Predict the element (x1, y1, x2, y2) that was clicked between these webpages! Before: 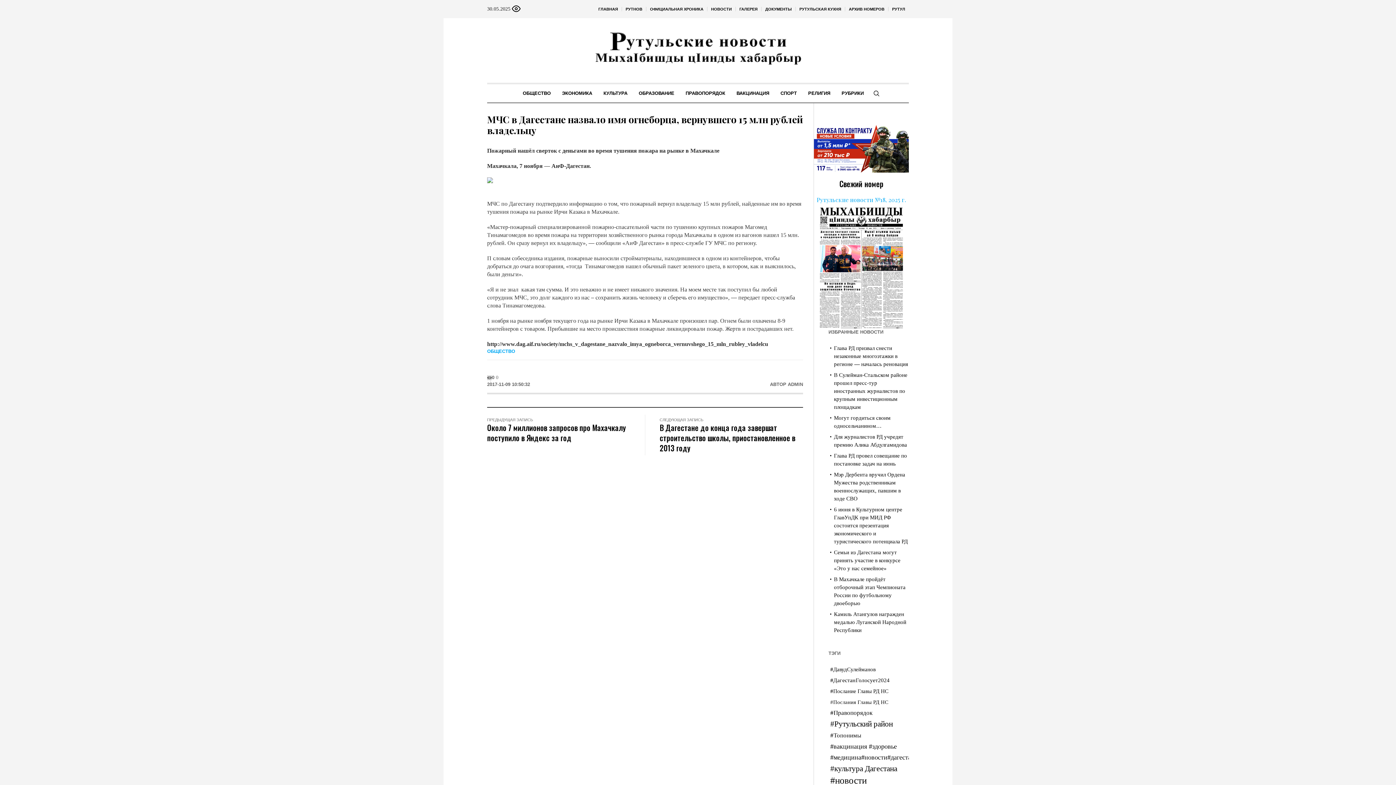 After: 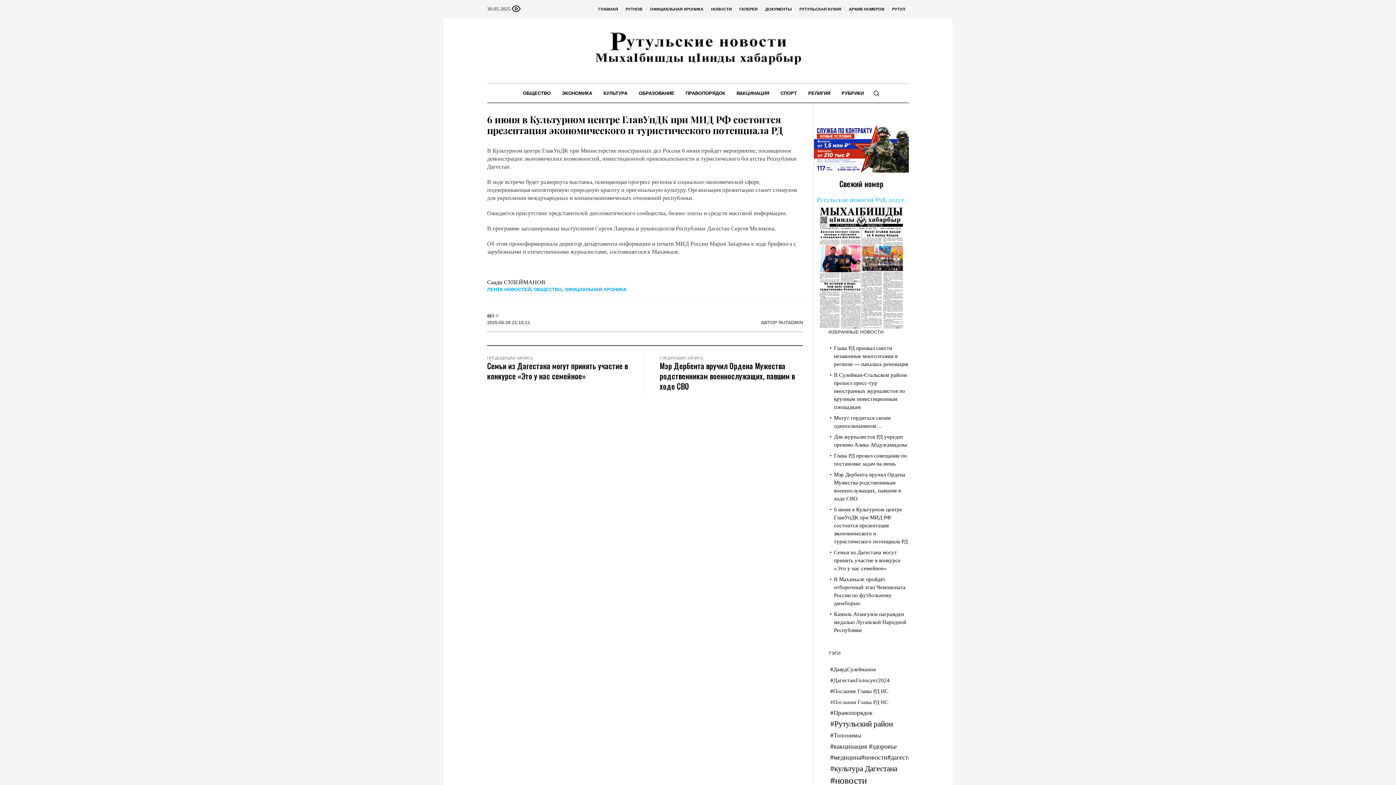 Action: label: 6 июня в Культурном центре ГлавУпДК при МИД РФ состоится презентация экономического и туристического потенциала РД bbox: (834, 506, 908, 544)